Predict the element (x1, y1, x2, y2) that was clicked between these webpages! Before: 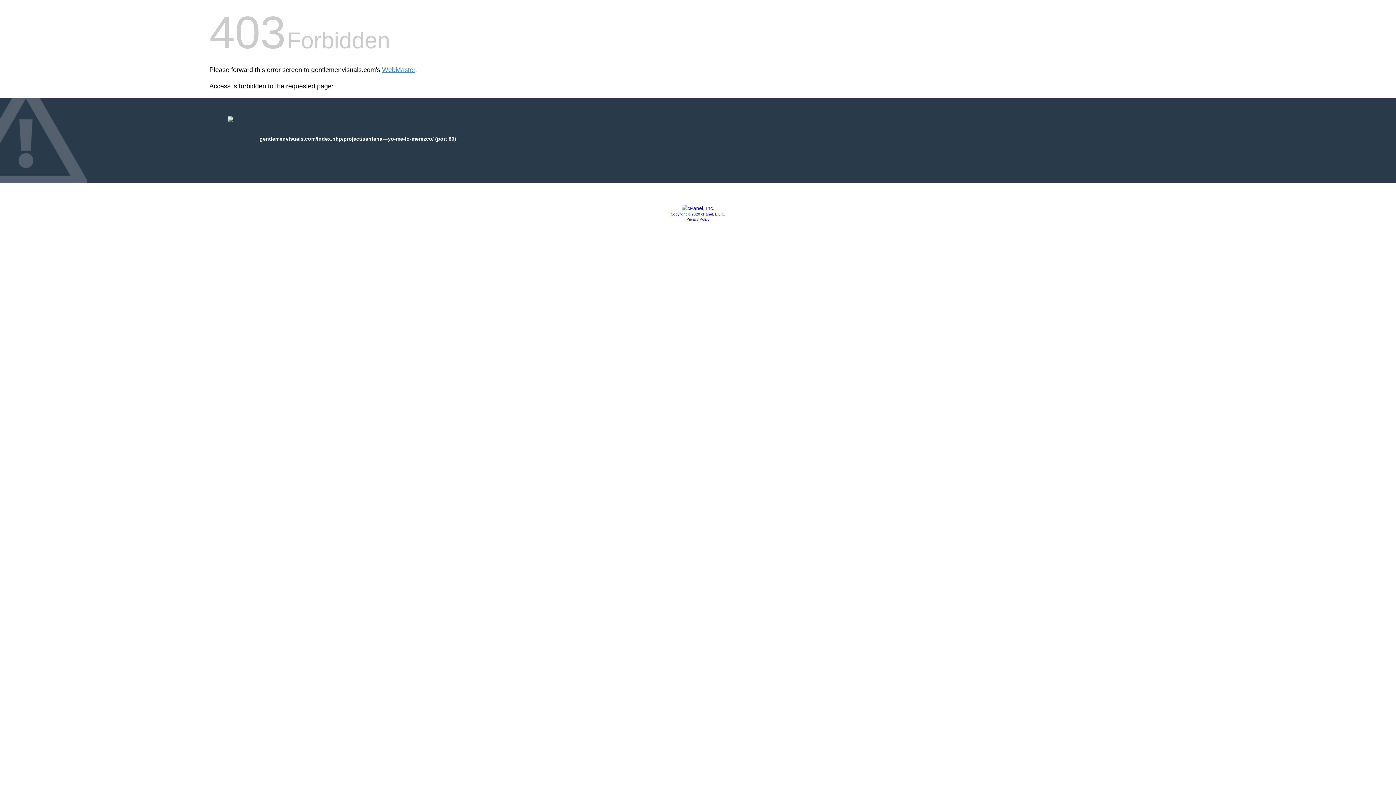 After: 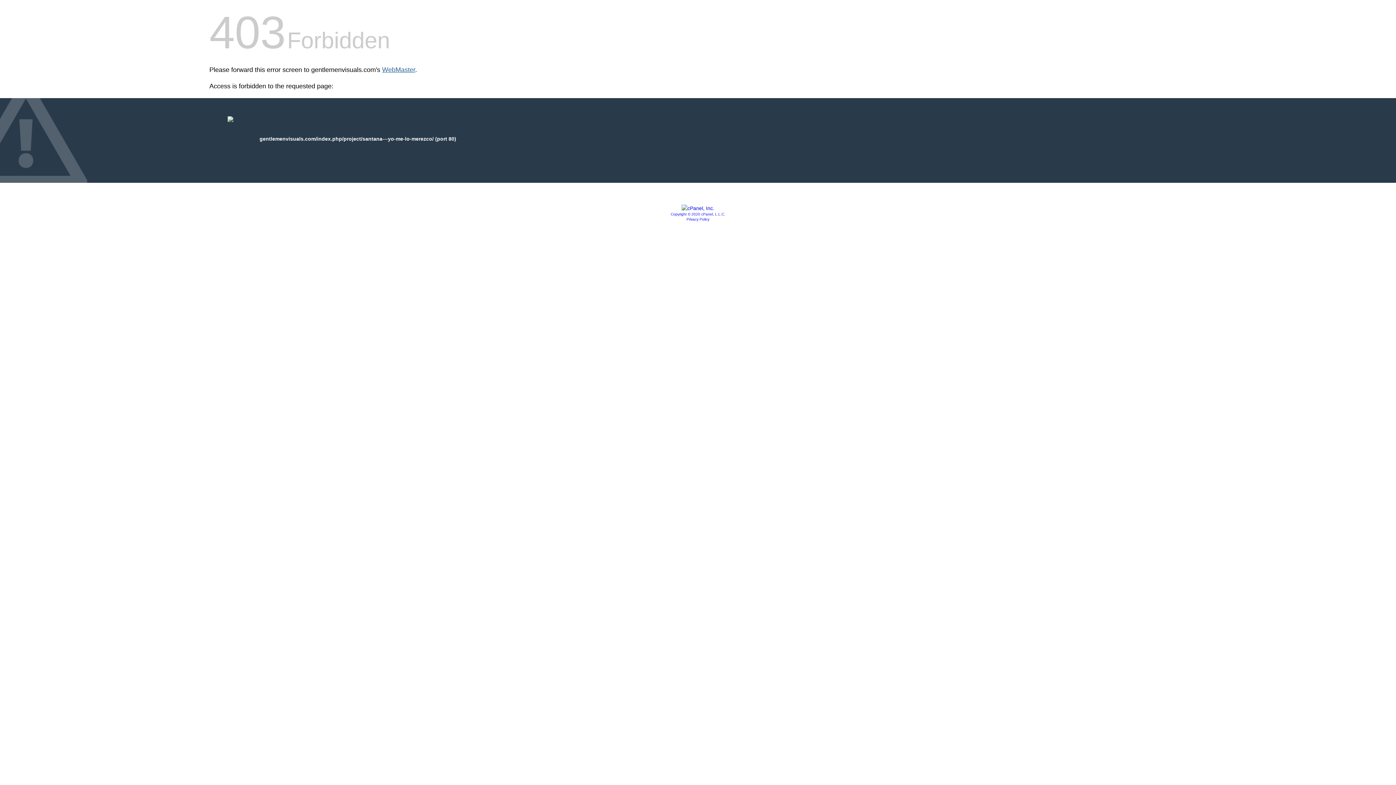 Action: bbox: (382, 66, 415, 73) label: WebMaster